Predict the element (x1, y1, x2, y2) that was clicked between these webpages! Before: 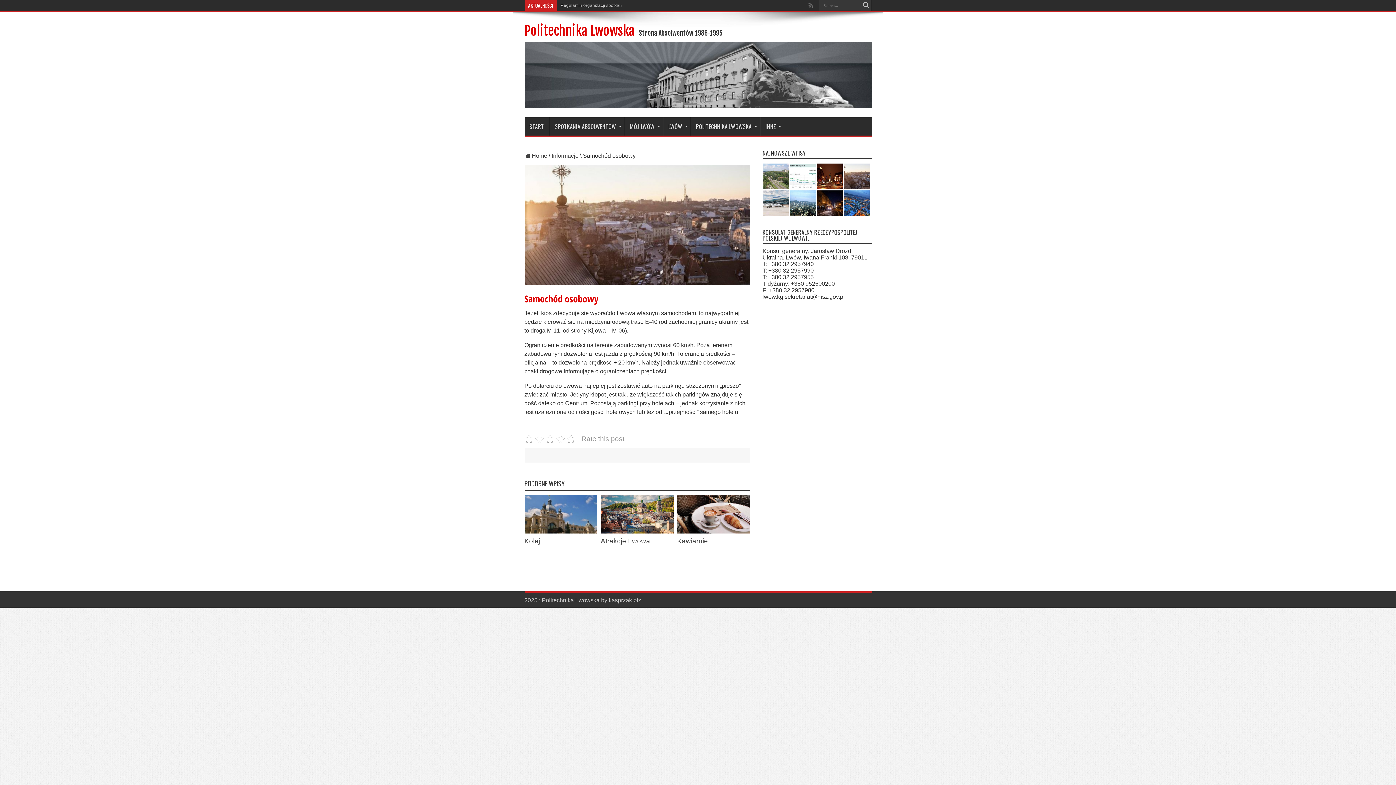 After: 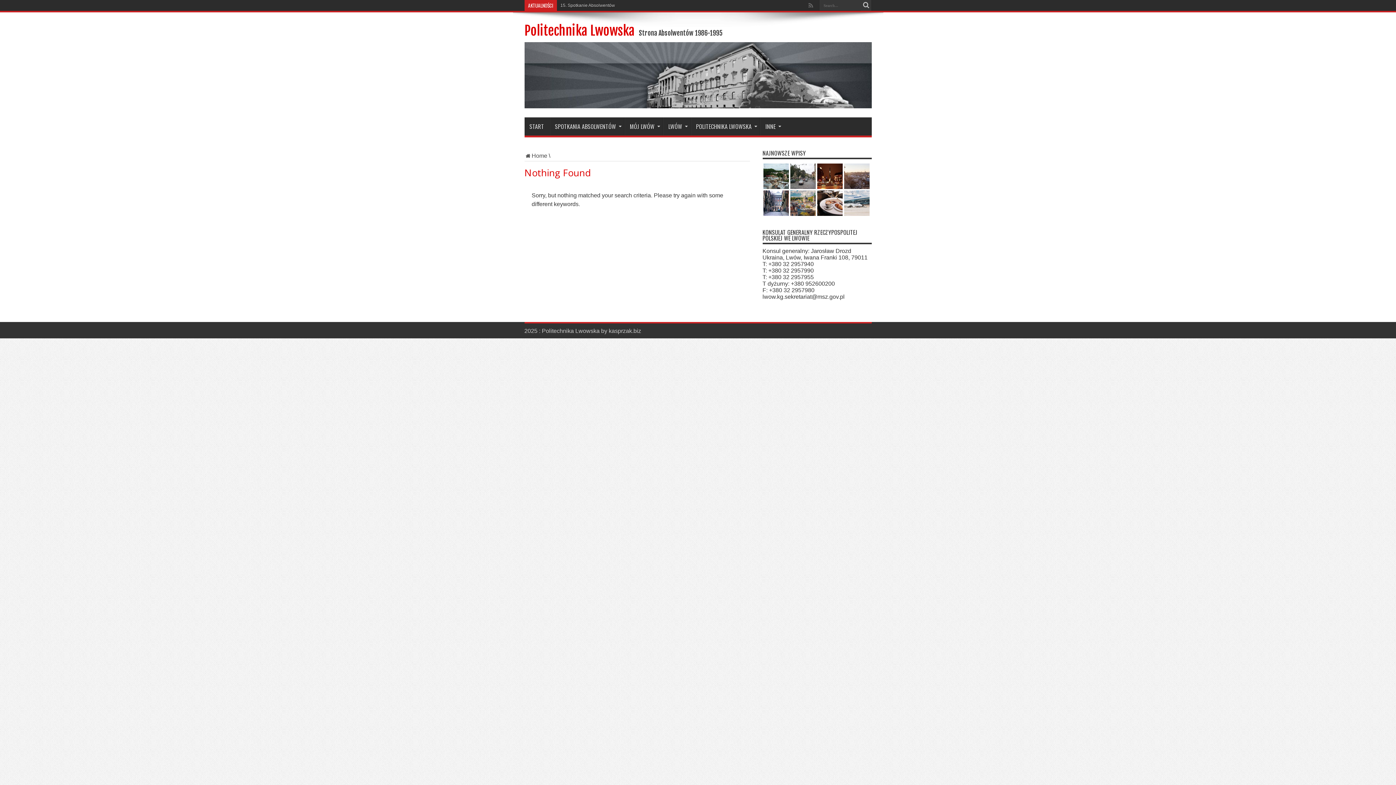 Action: bbox: (860, 0, 871, 10)